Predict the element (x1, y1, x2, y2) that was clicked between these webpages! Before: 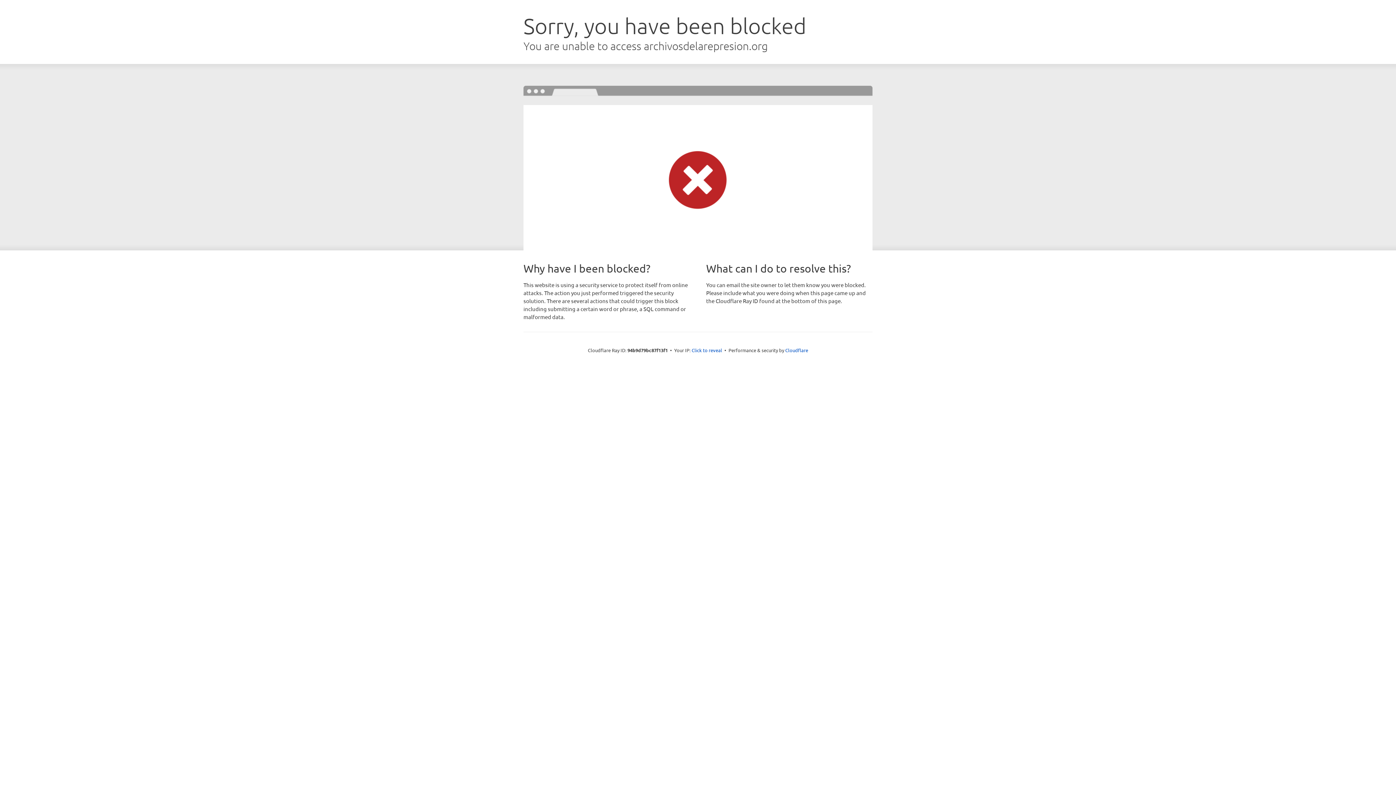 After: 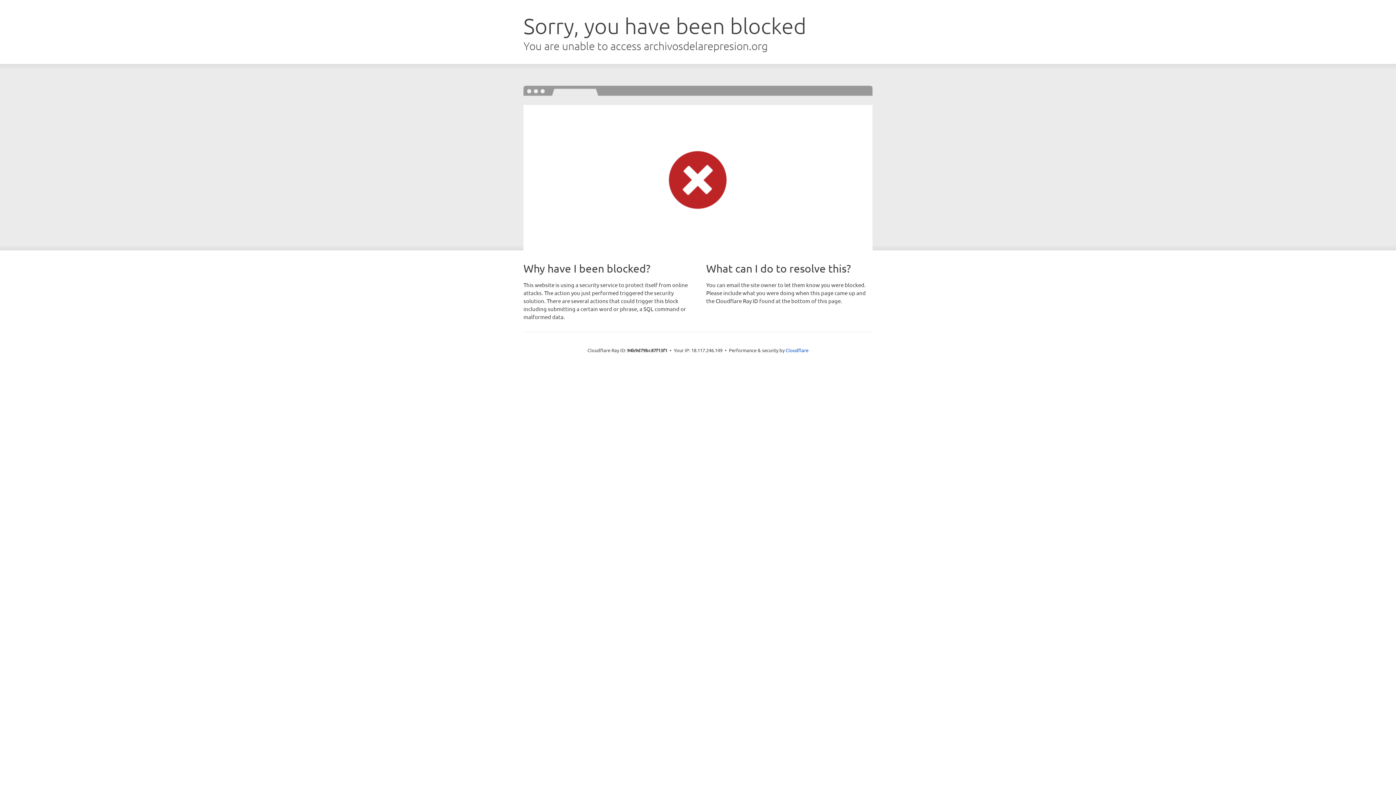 Action: bbox: (691, 346, 722, 353) label: Click to reveal